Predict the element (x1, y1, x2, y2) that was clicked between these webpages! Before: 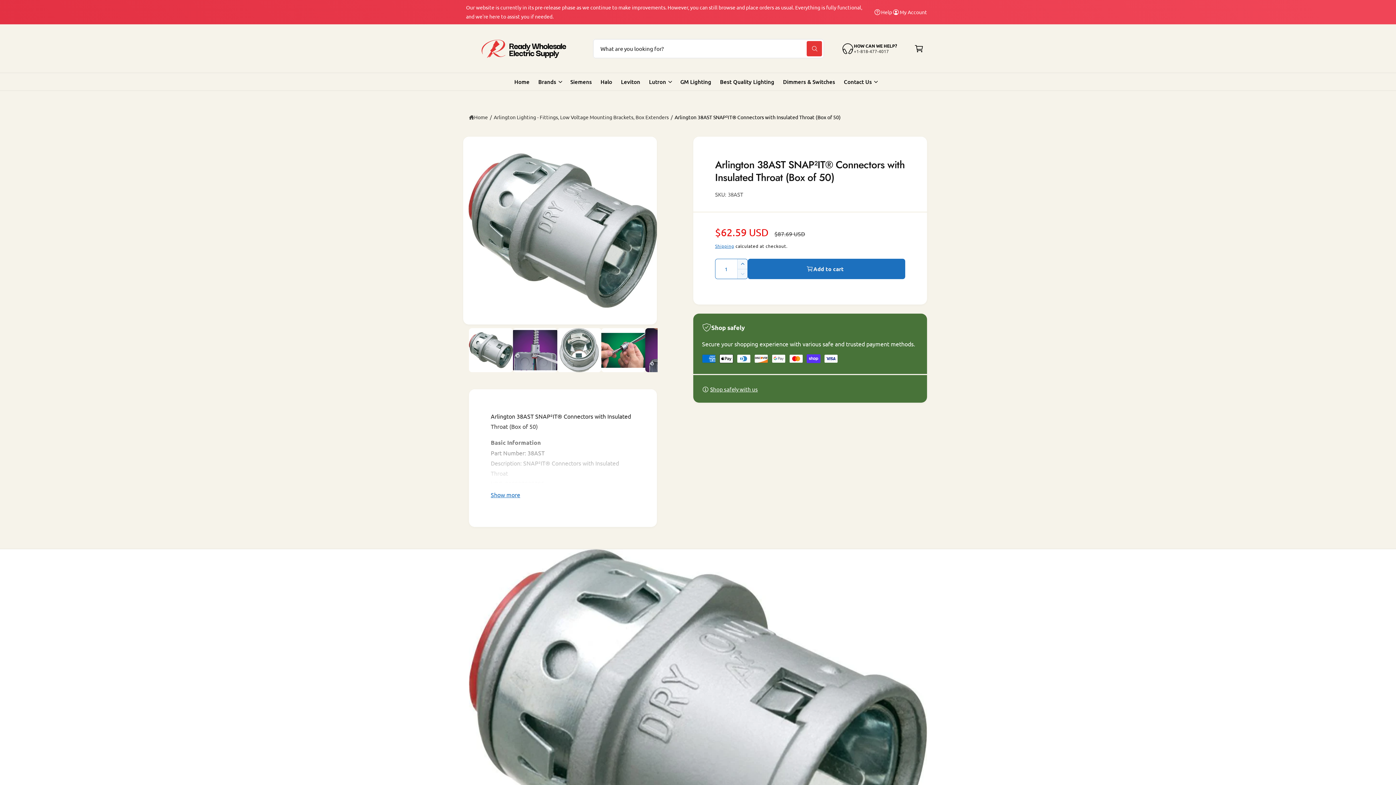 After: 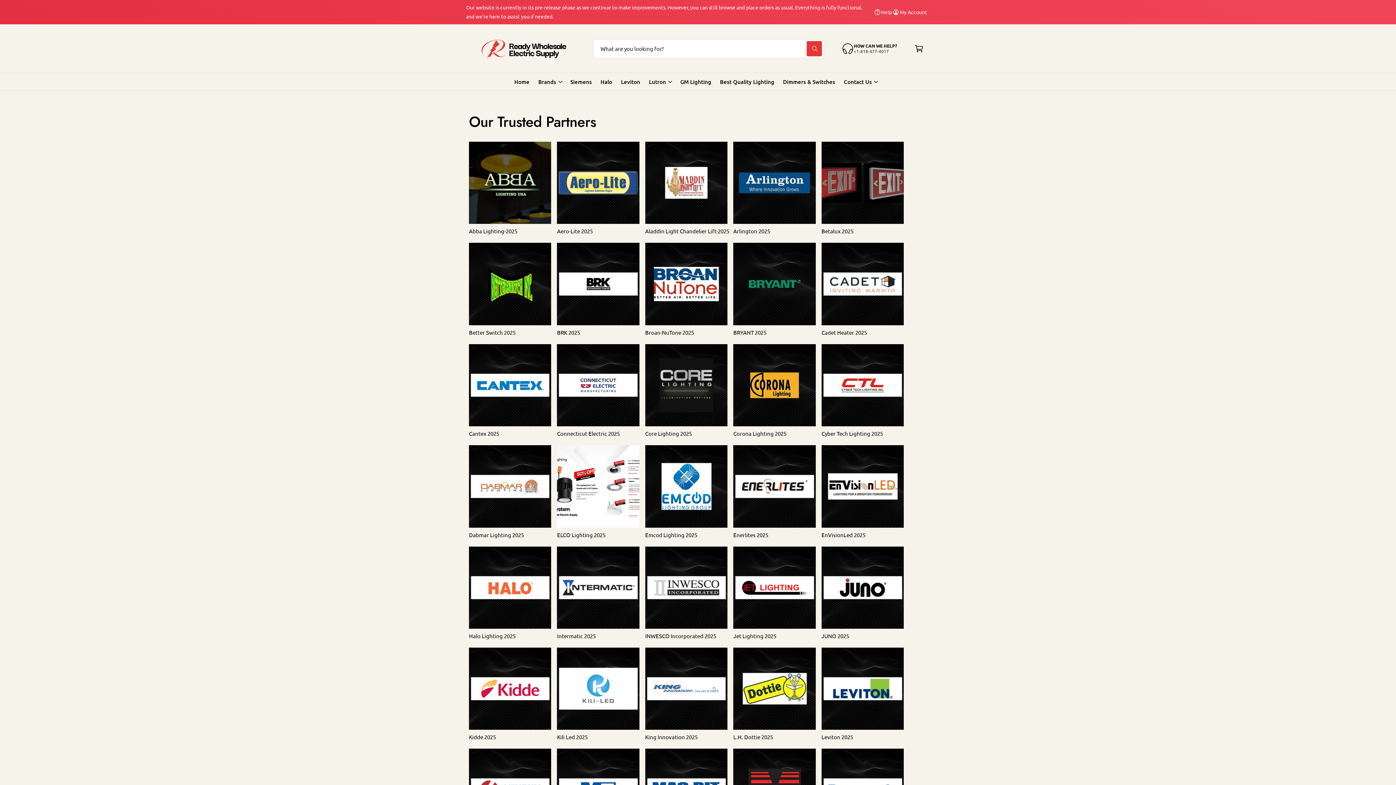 Action: bbox: (538, 77, 556, 86) label: Brands